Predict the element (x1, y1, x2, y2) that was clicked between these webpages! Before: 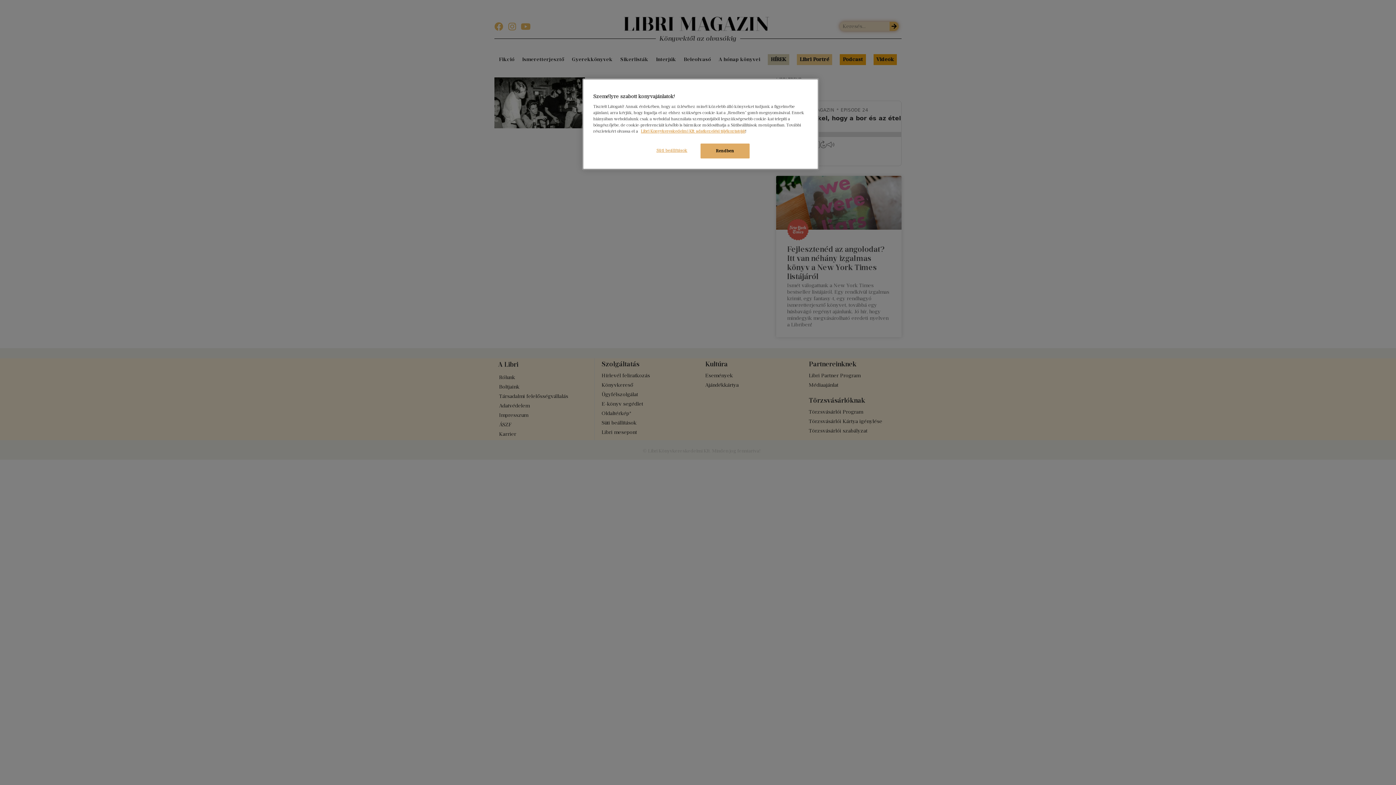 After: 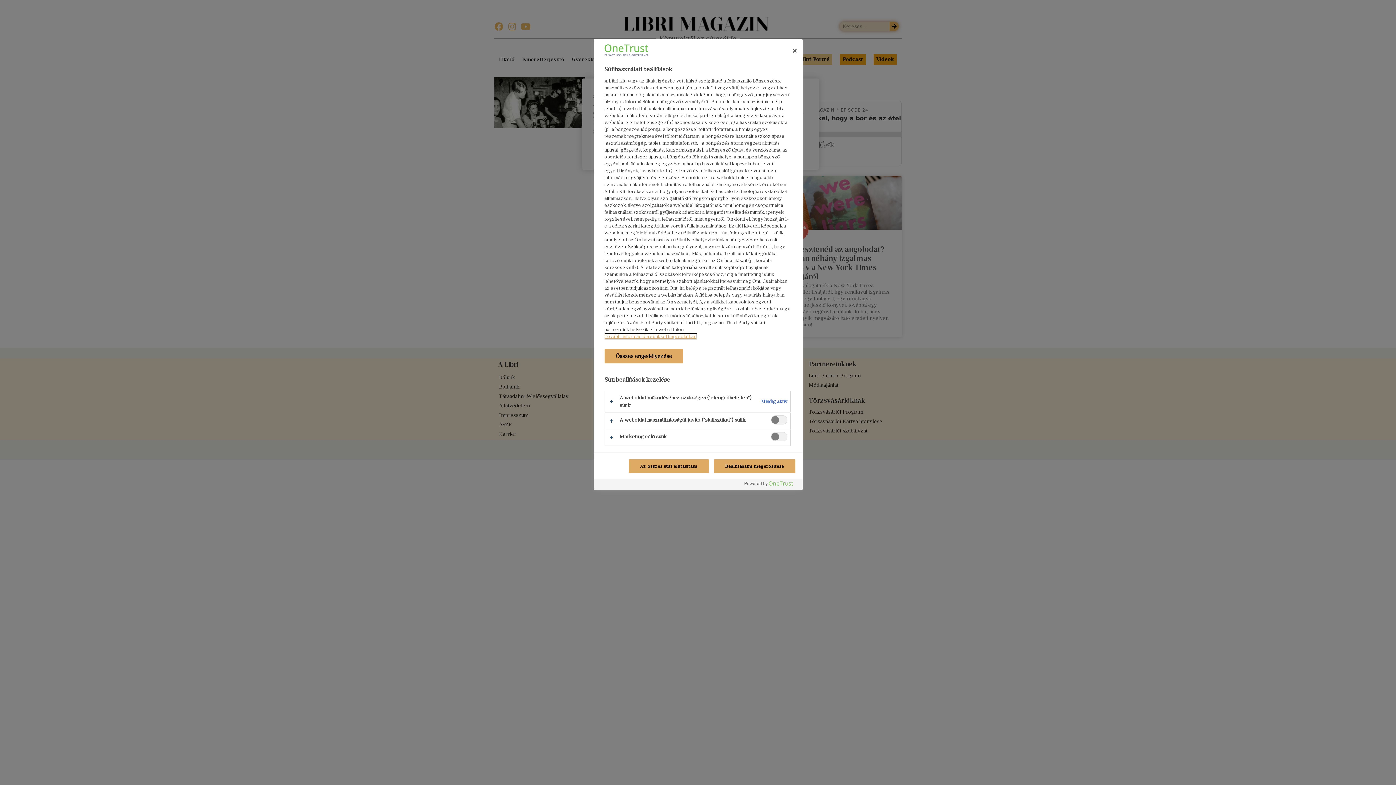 Action: label: Süti beállítások bbox: (647, 143, 696, 157)